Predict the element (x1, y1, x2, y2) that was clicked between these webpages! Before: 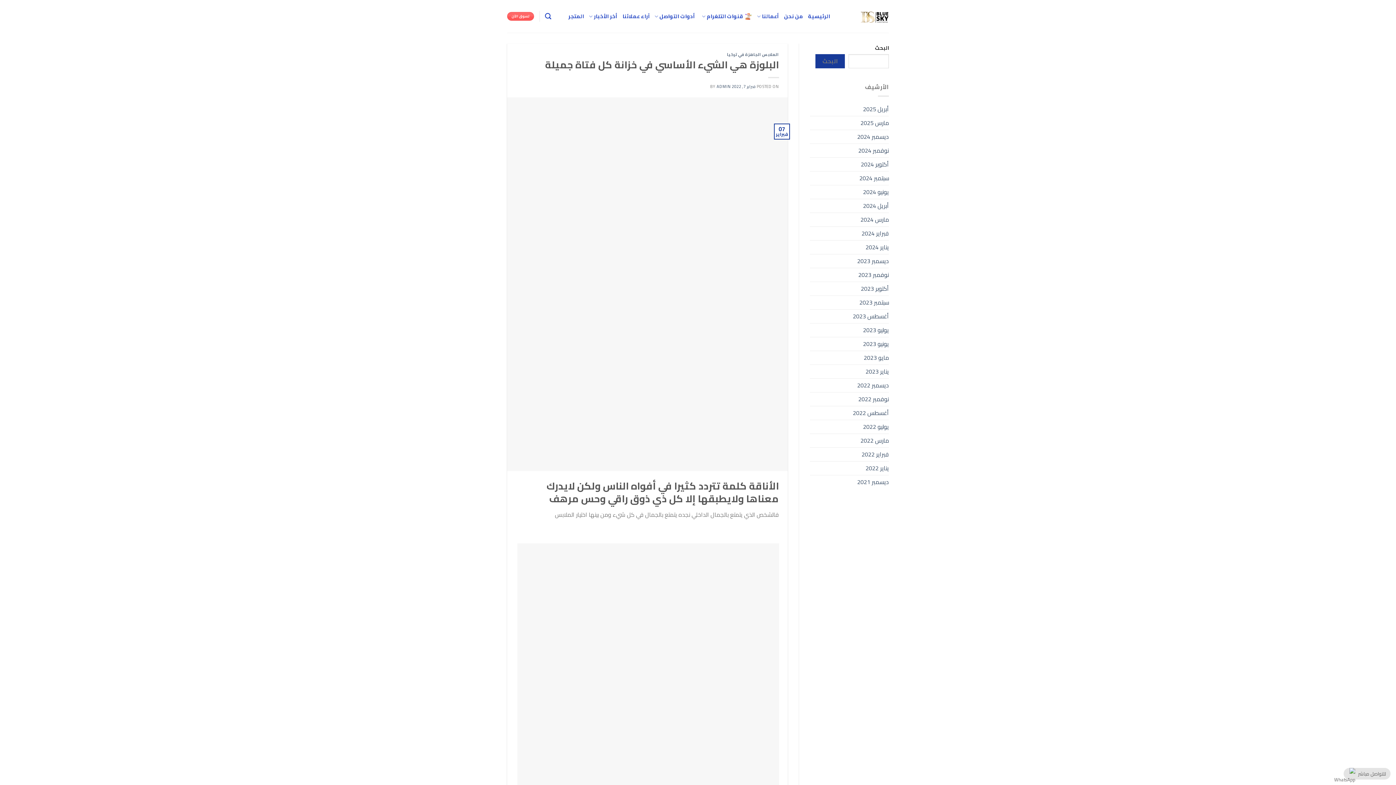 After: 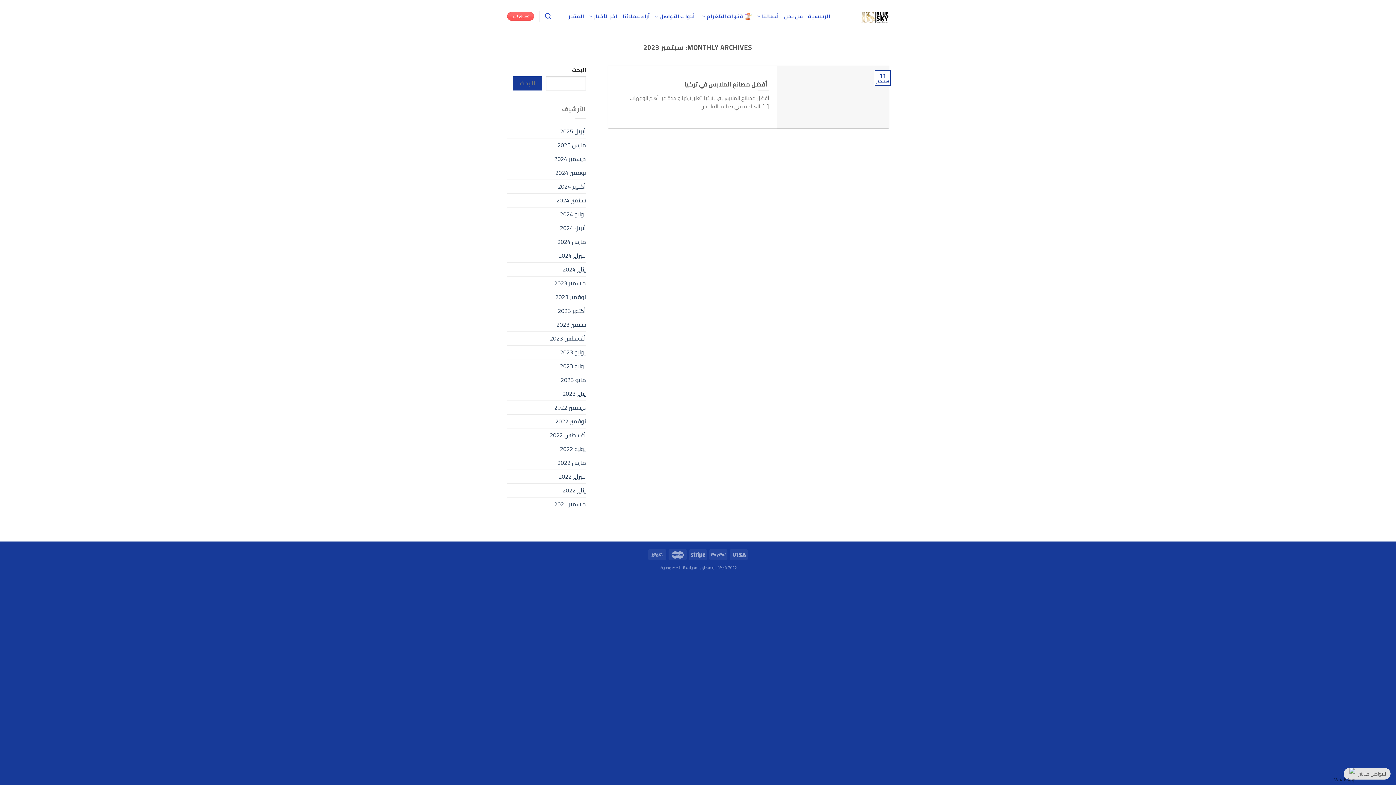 Action: bbox: (859, 295, 889, 309) label: سبتمبر 2023